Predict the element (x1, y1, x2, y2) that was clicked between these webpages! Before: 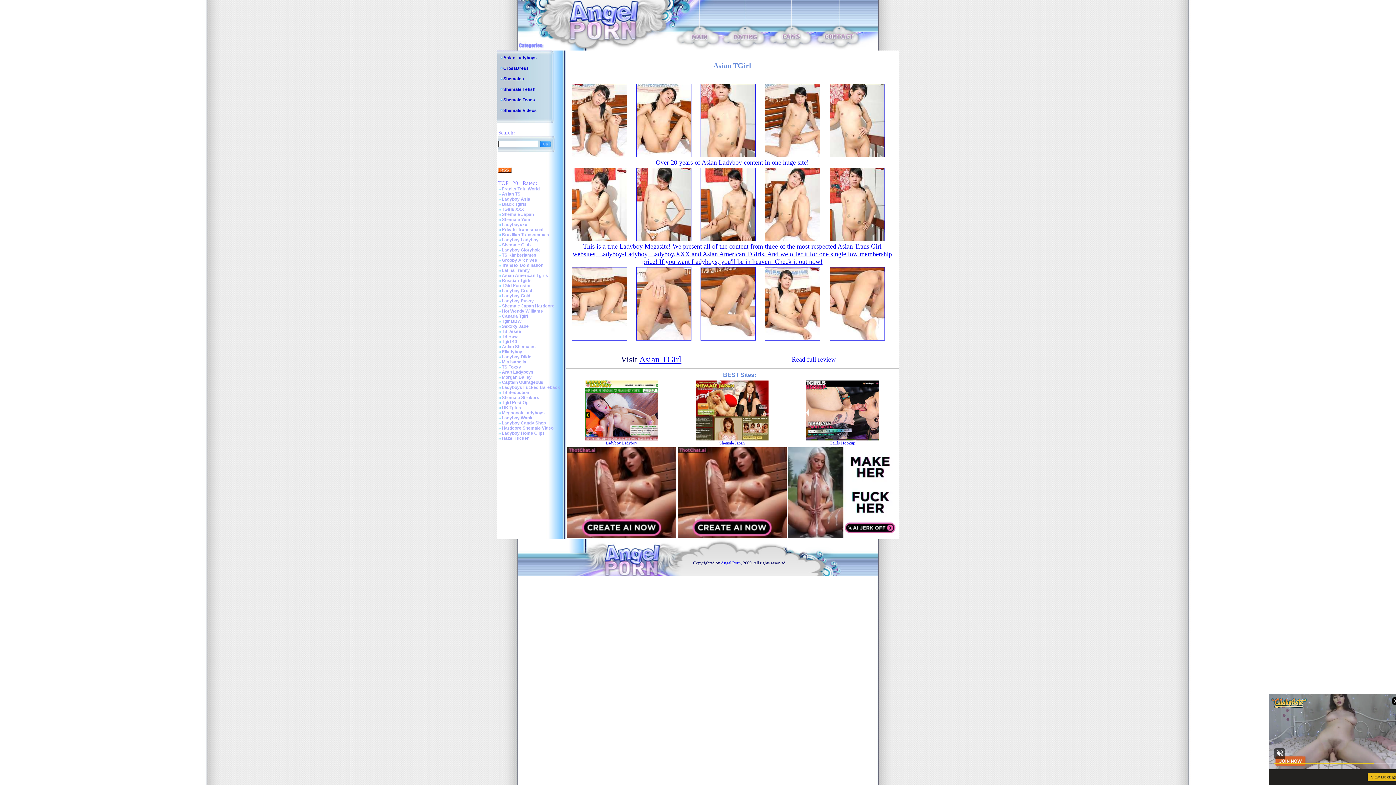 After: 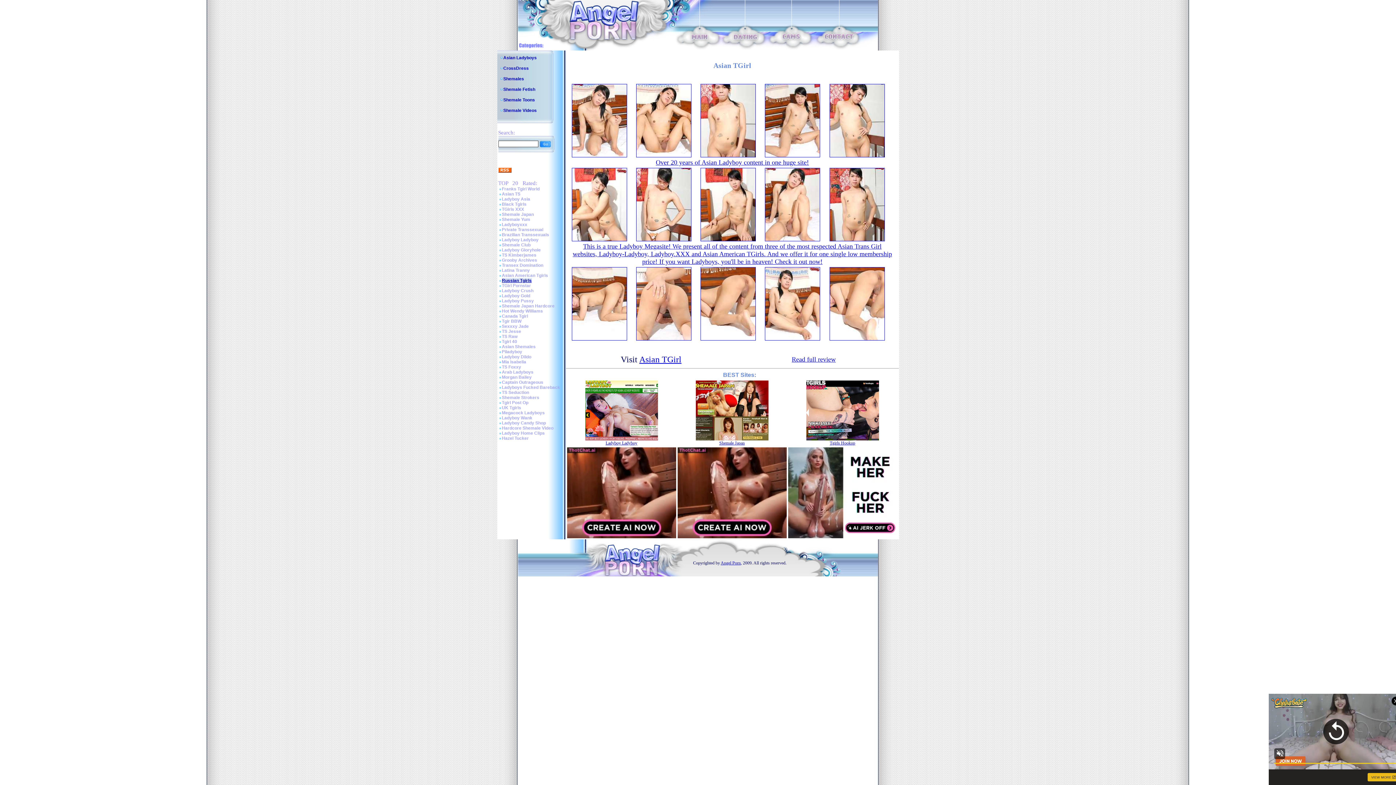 Action: bbox: (502, 278, 531, 283) label: Russian Tgirls